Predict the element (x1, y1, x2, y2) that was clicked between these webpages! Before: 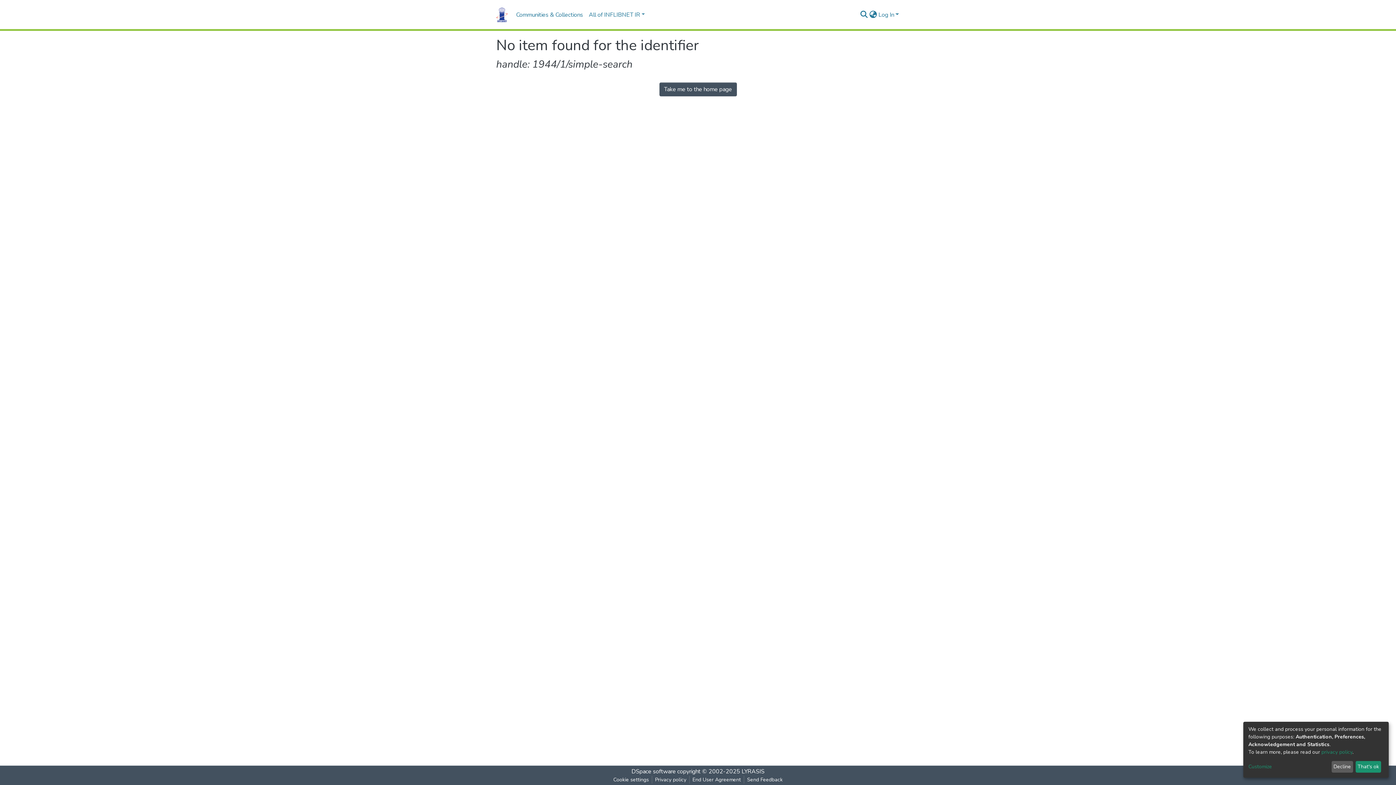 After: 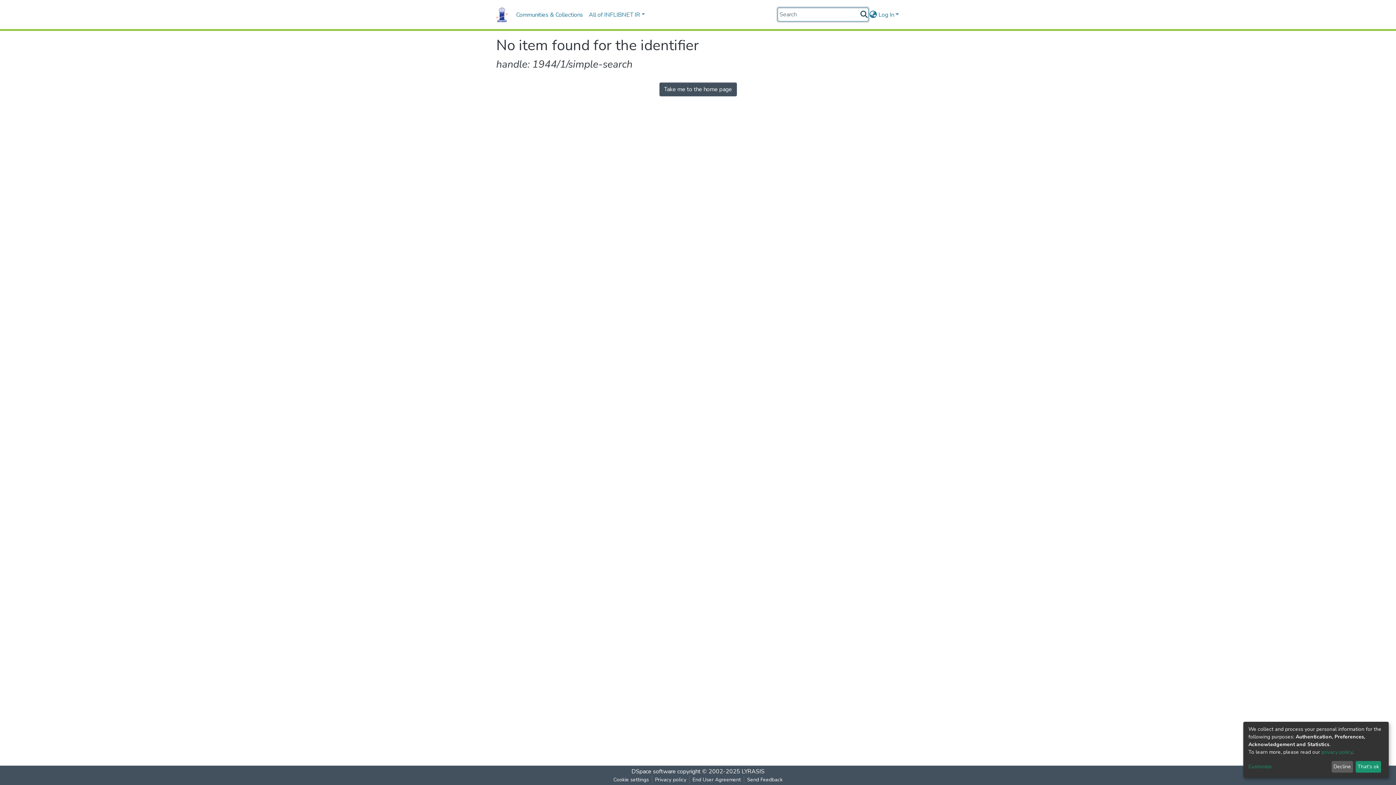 Action: bbox: (859, 10, 868, 19) label: Submit search